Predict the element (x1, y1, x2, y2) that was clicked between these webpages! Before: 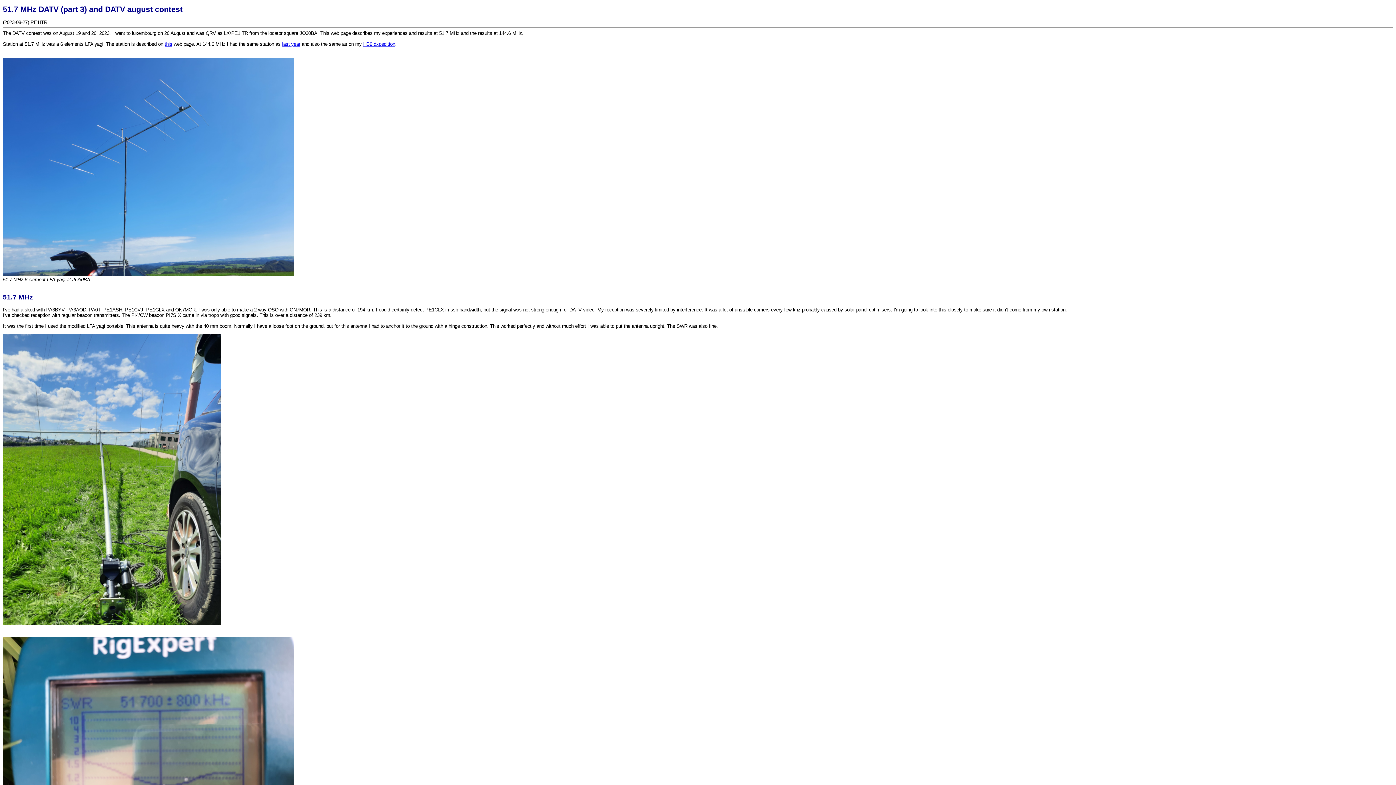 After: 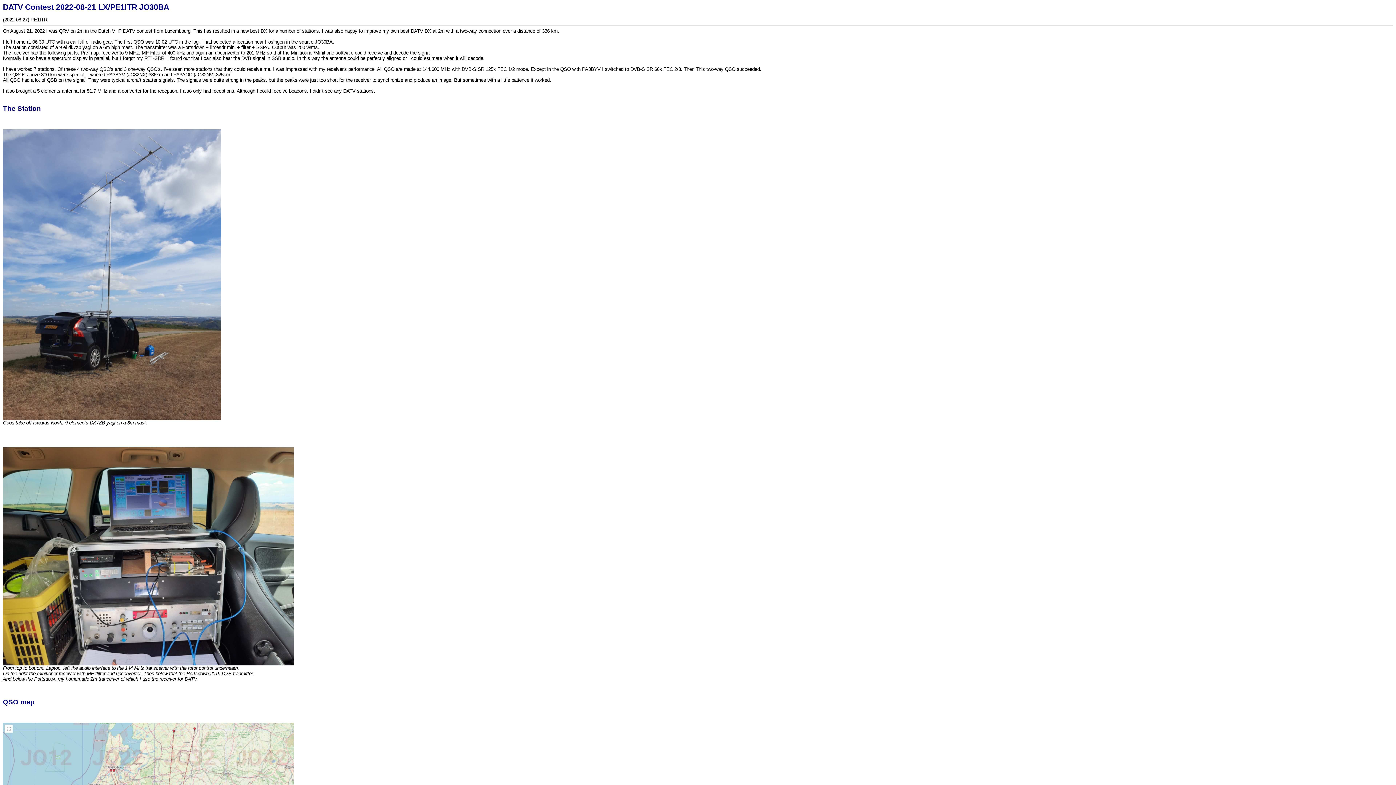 Action: bbox: (282, 41, 300, 46) label: last year